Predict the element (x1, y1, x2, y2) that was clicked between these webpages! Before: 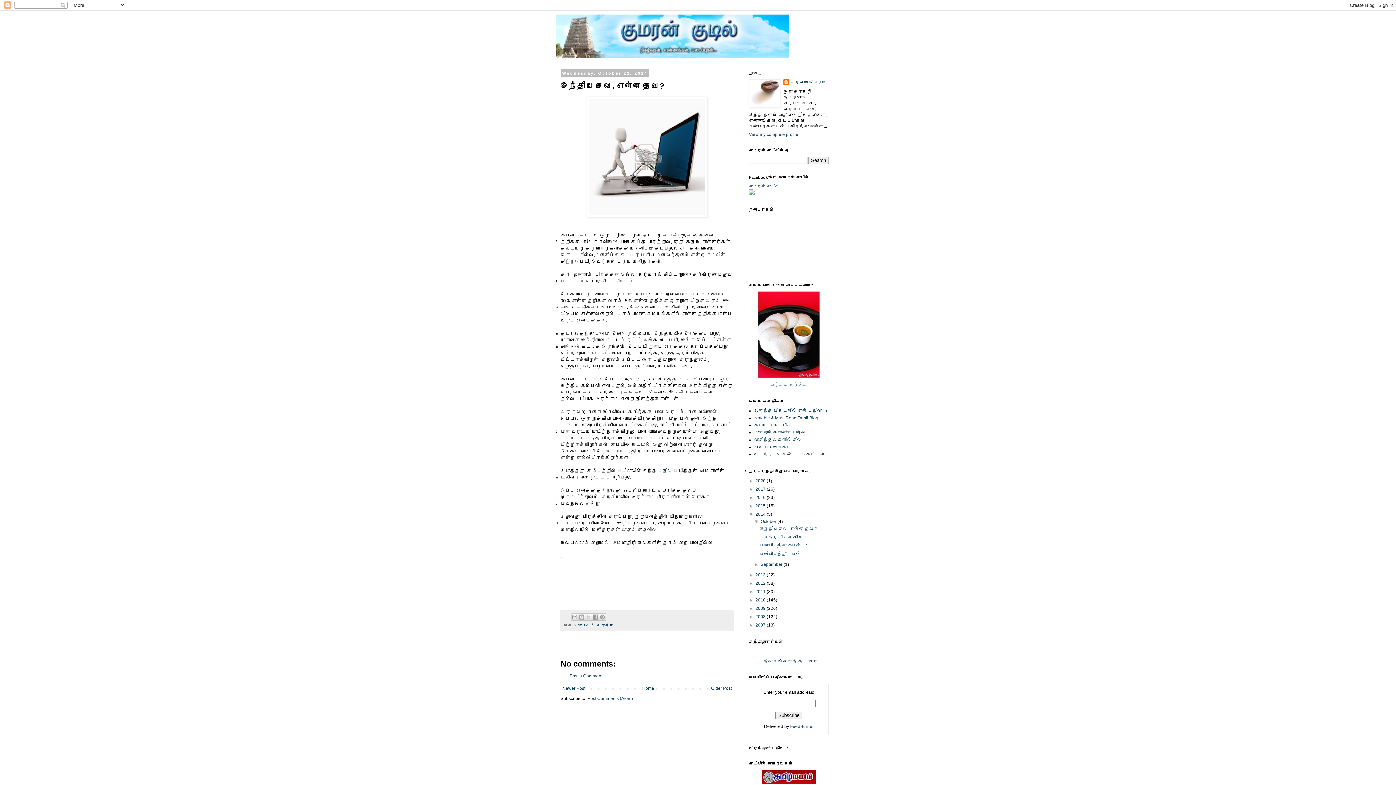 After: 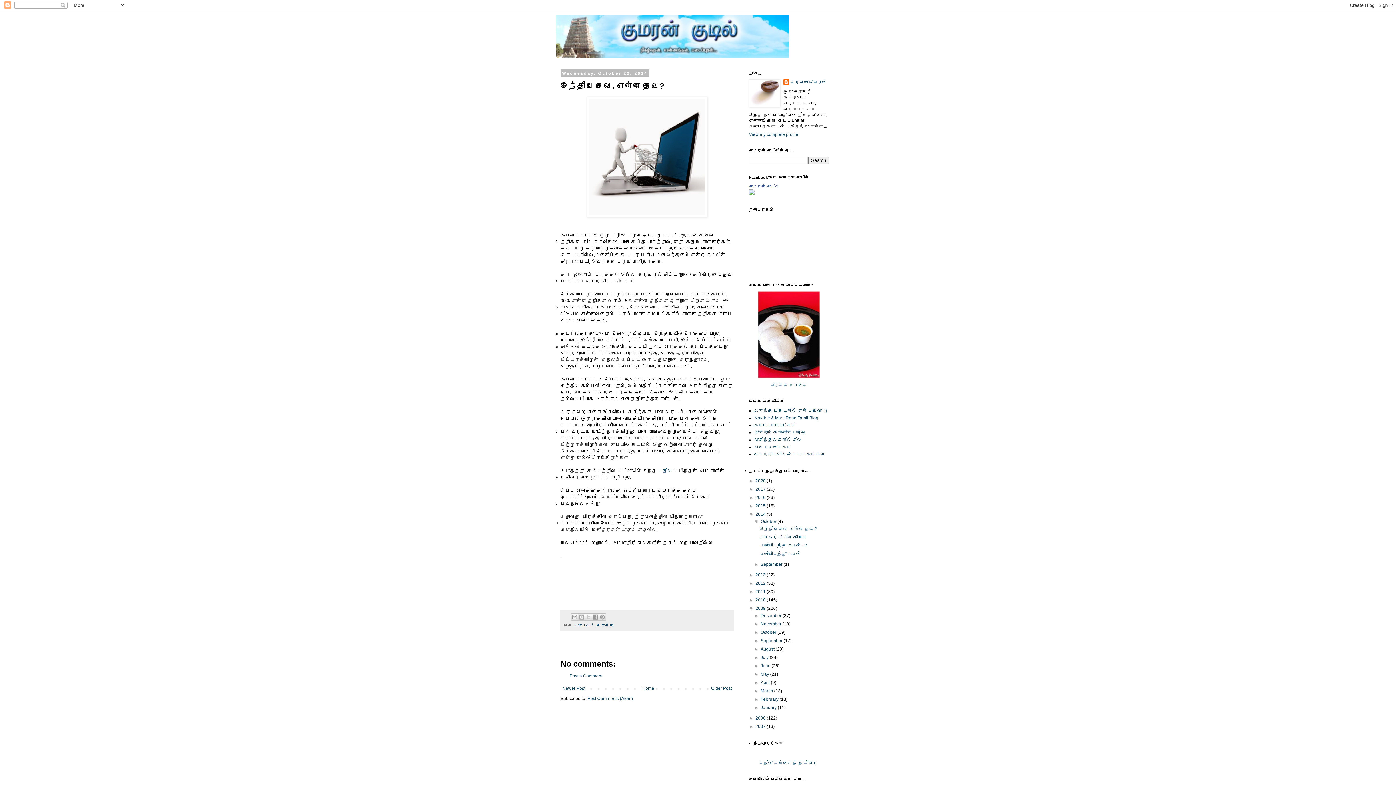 Action: label: ►   bbox: (749, 606, 755, 611)